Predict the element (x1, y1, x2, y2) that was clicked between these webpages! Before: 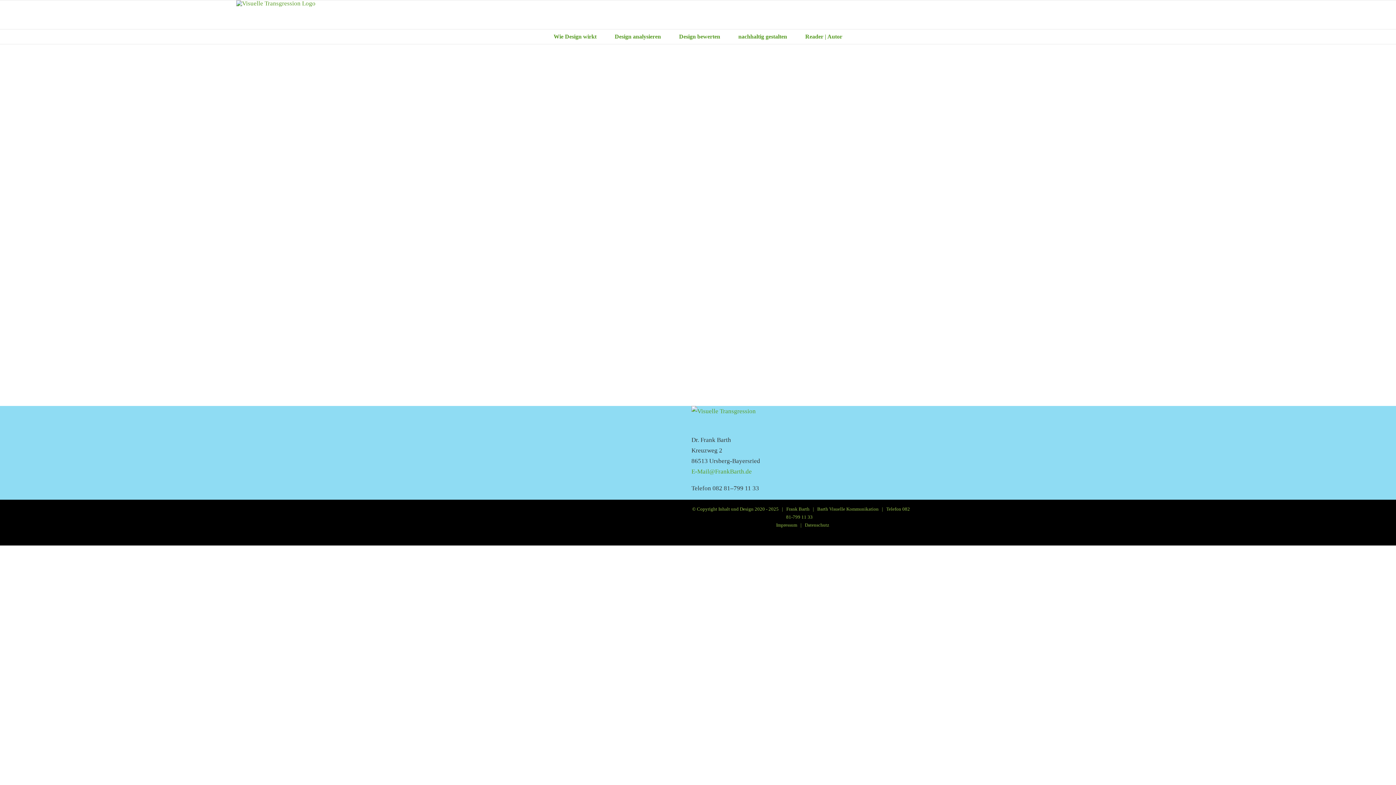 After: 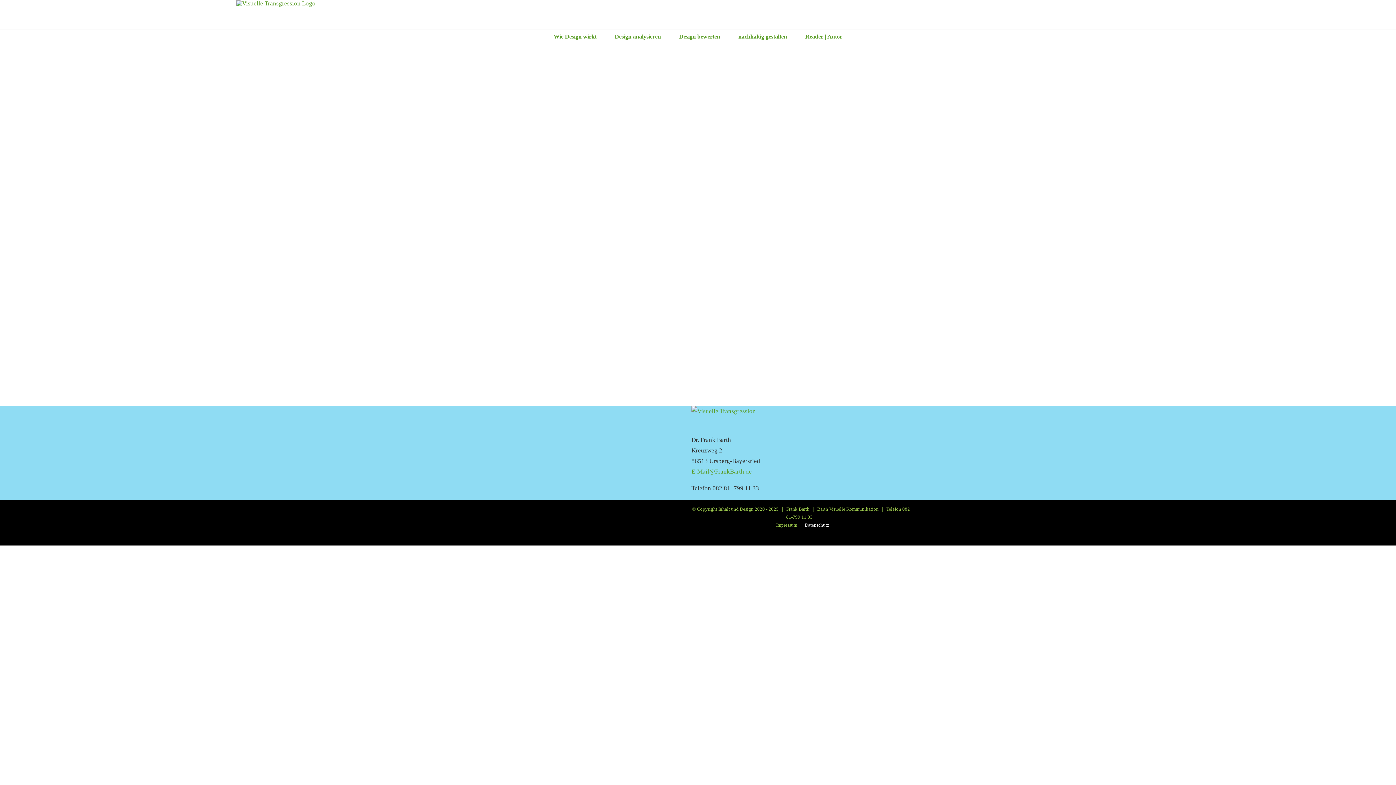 Action: bbox: (805, 522, 829, 528) label: Datenschutz